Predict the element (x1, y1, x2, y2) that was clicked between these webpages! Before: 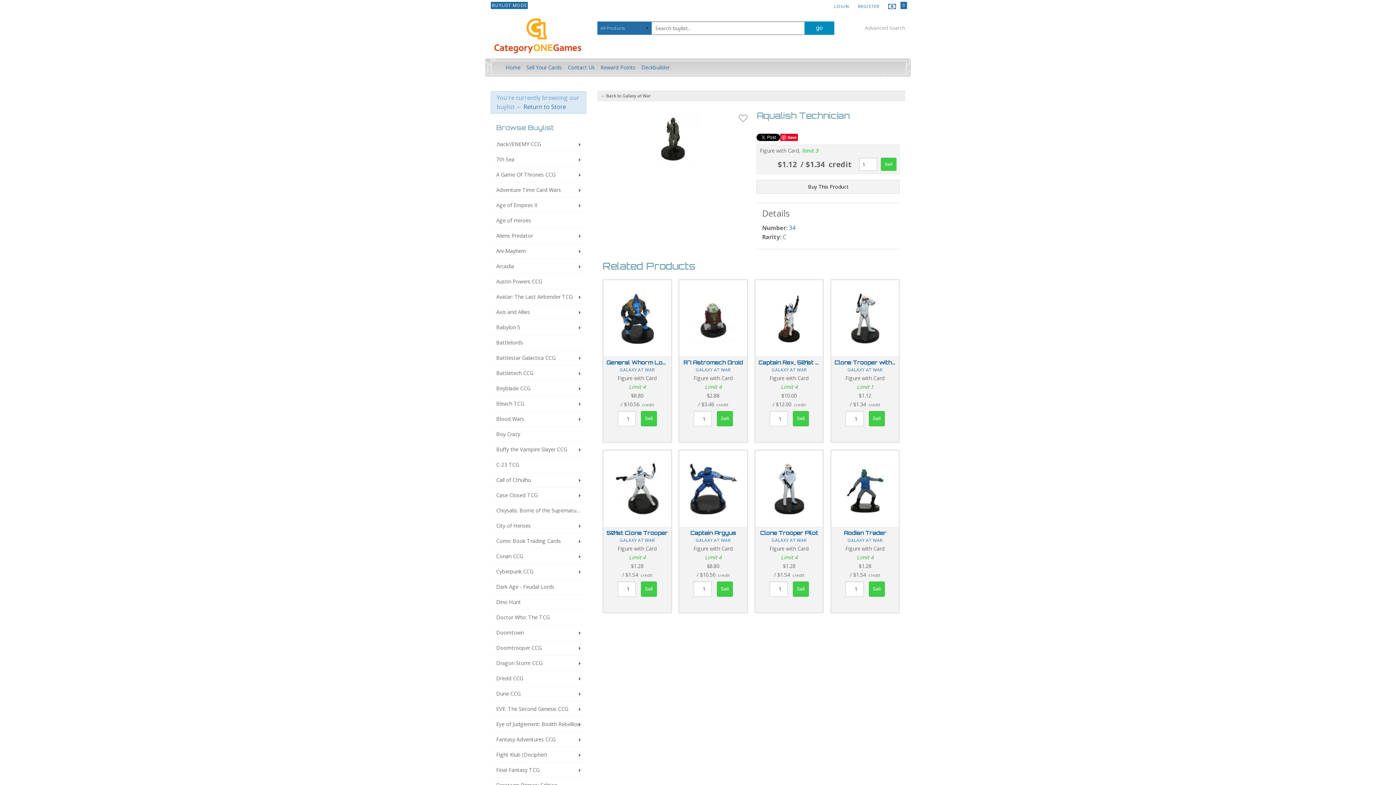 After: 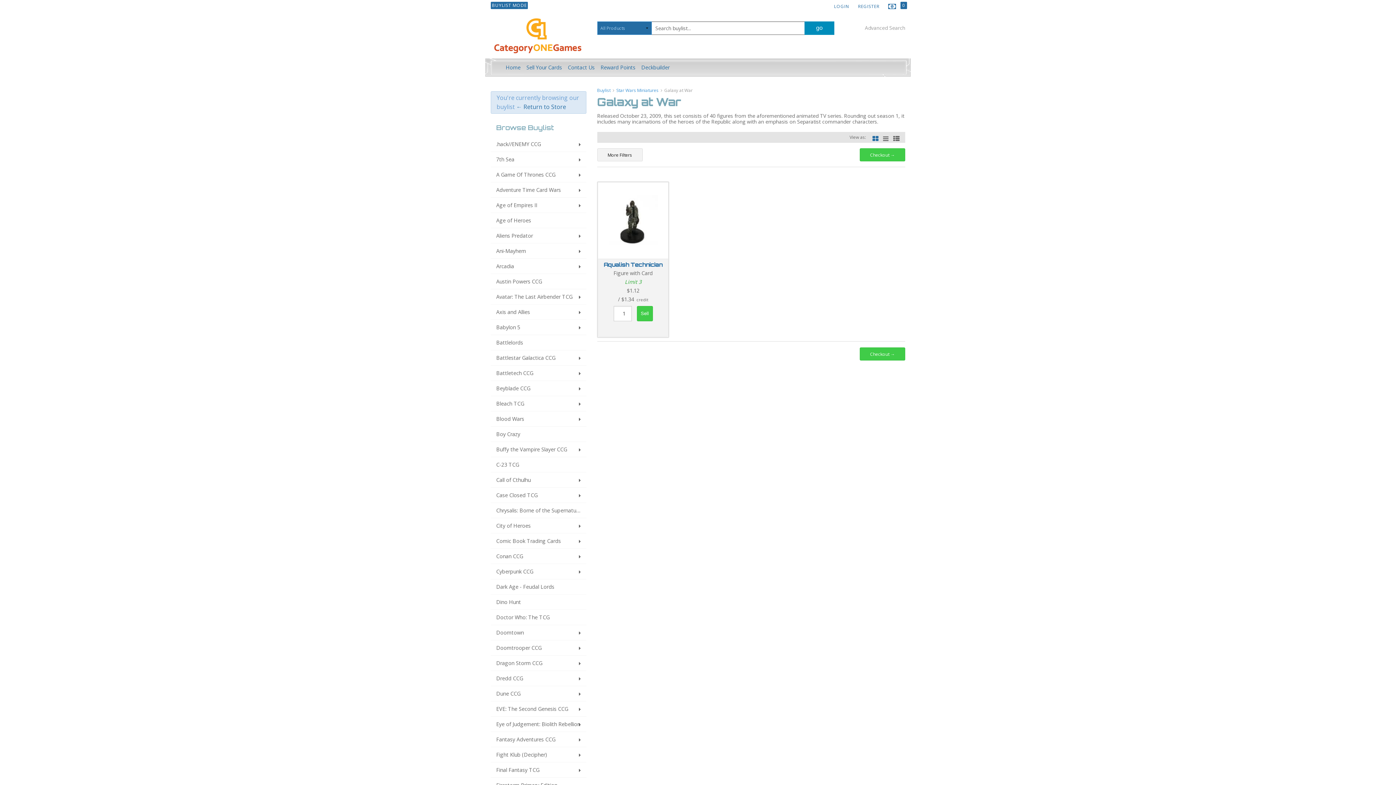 Action: bbox: (789, 224, 795, 232) label: 34